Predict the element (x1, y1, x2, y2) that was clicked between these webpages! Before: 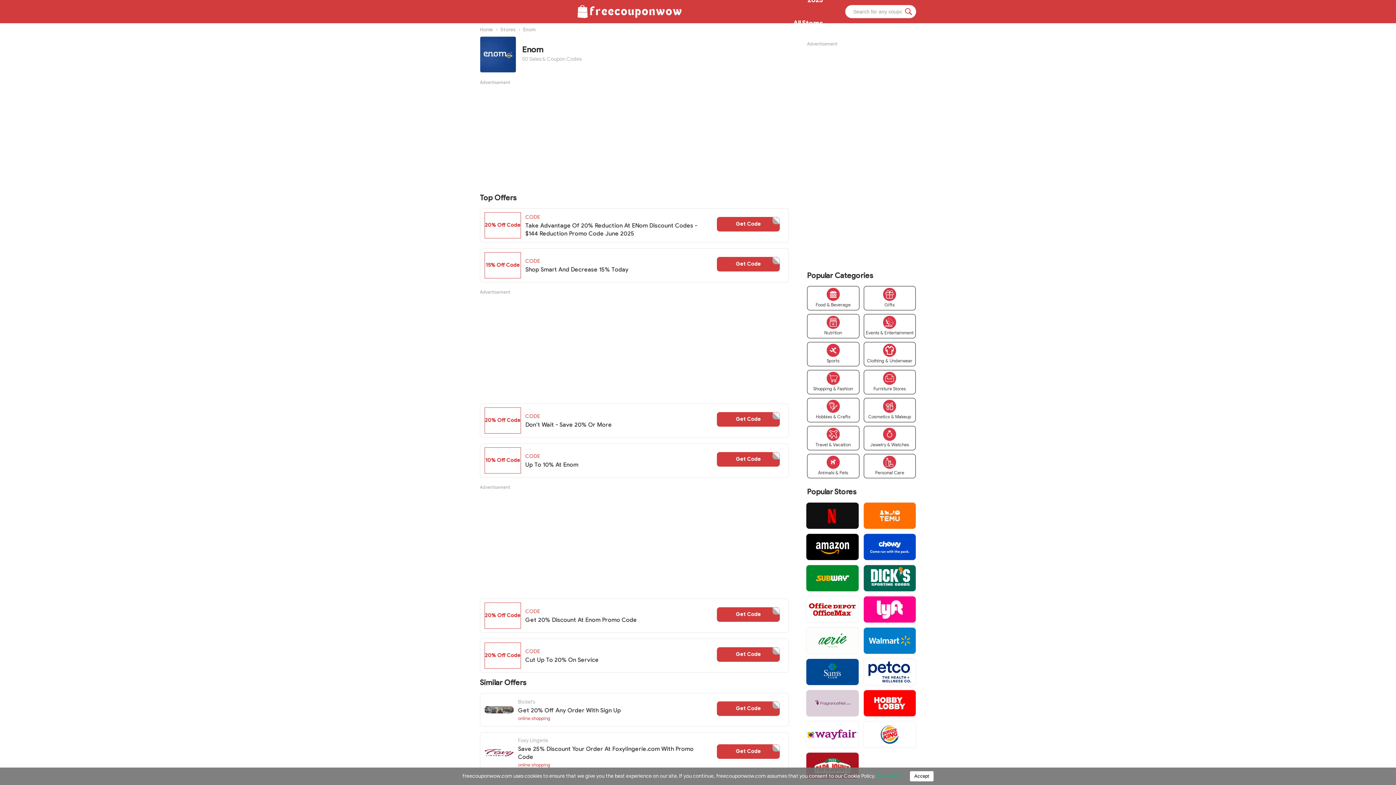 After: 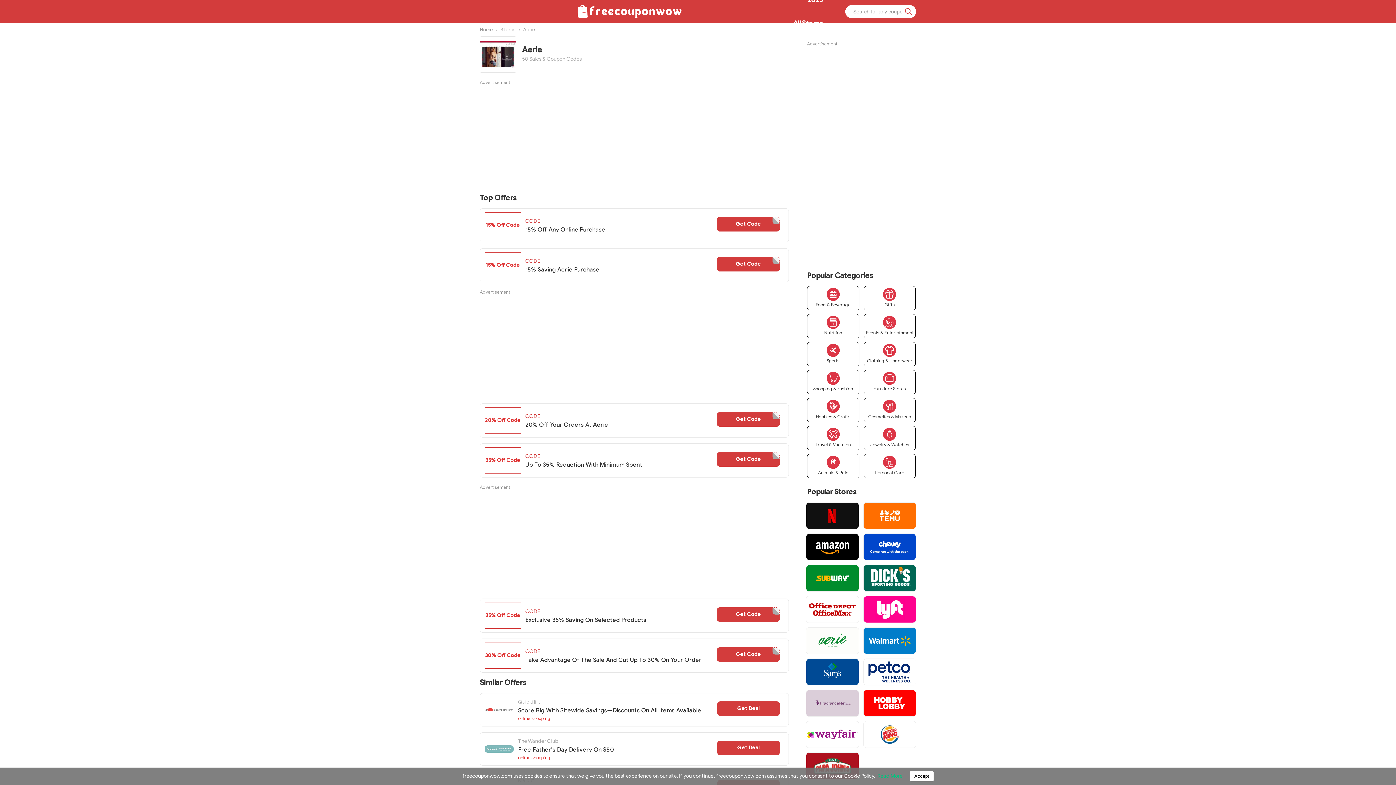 Action: bbox: (801, 627, 859, 654)